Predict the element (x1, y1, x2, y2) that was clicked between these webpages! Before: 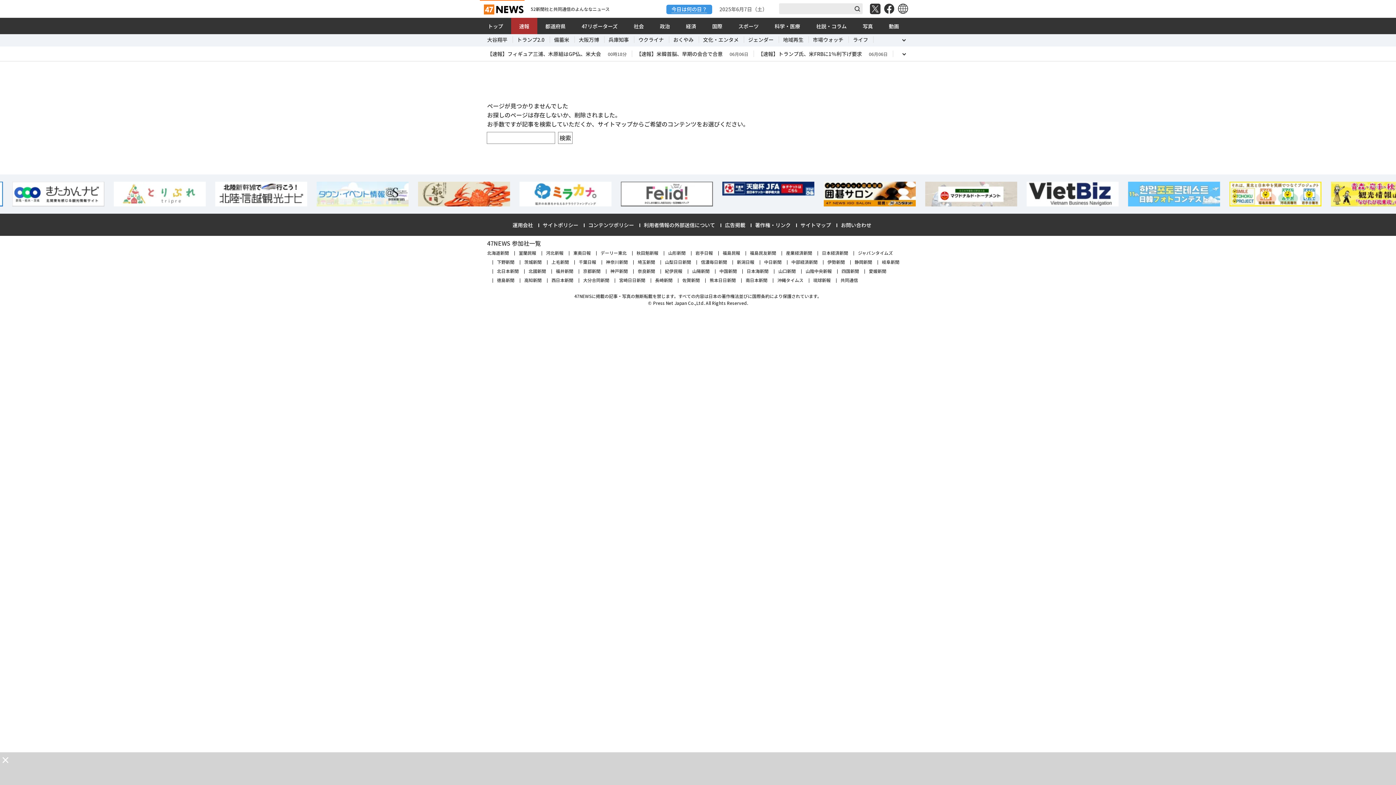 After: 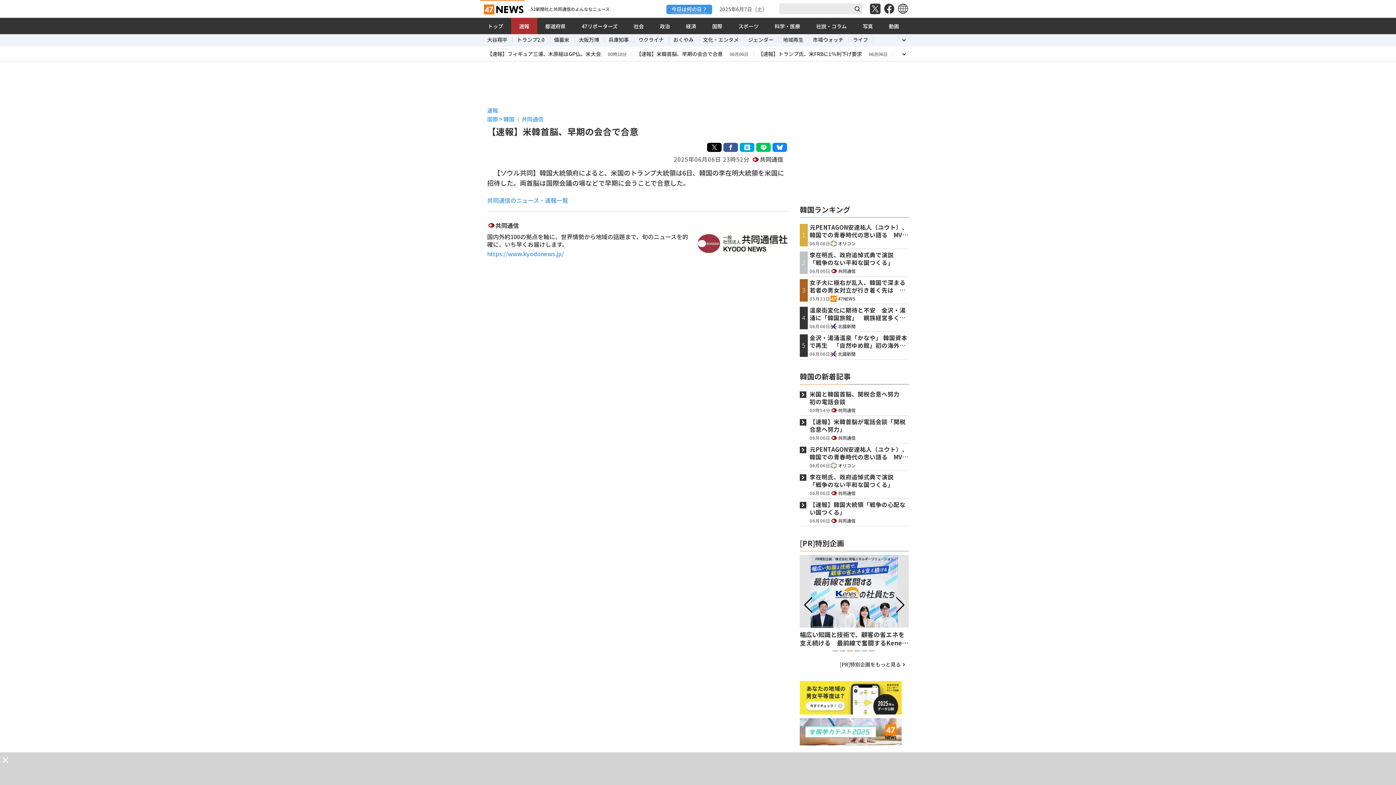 Action: label: 【速報】米韓首脳、早期の会合で合意06月06日 bbox: (636, 50, 754, 57)